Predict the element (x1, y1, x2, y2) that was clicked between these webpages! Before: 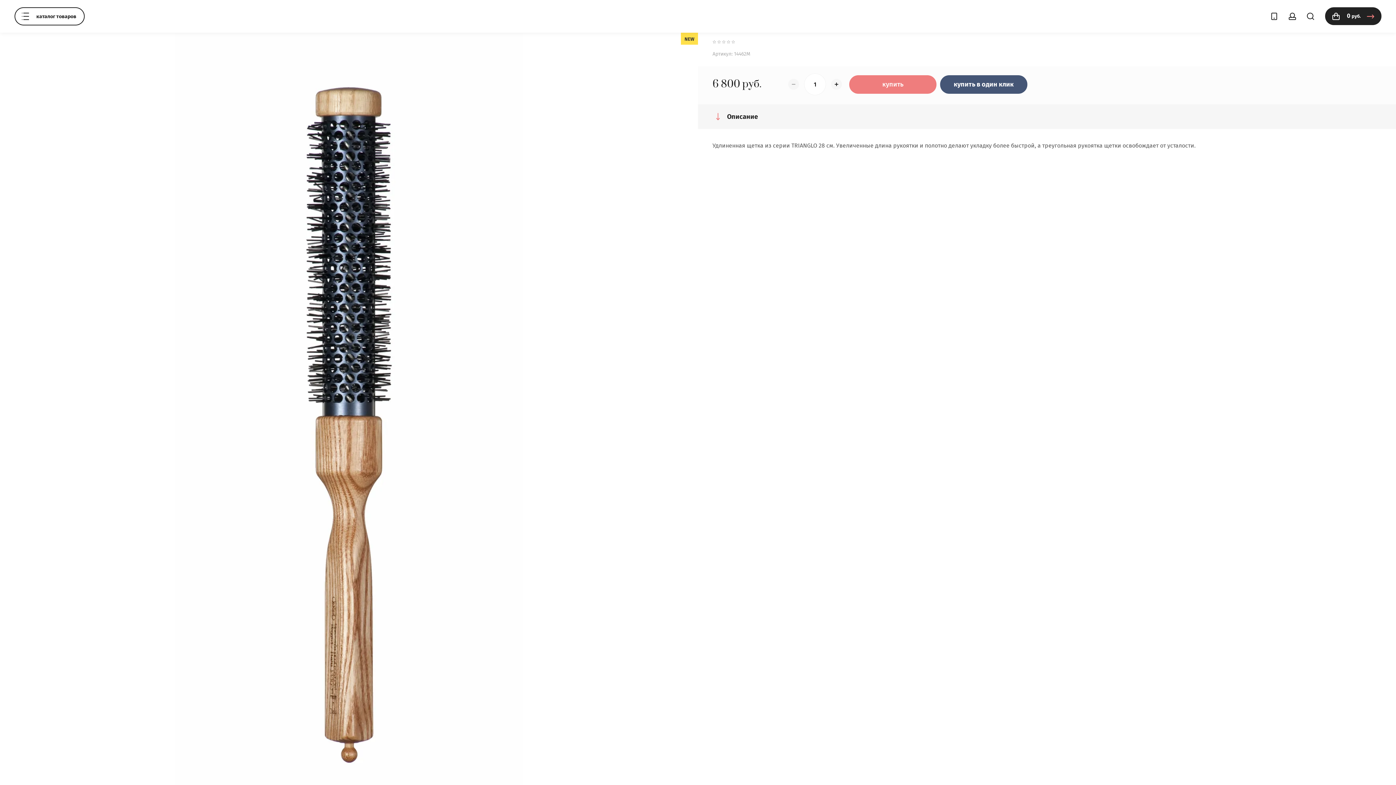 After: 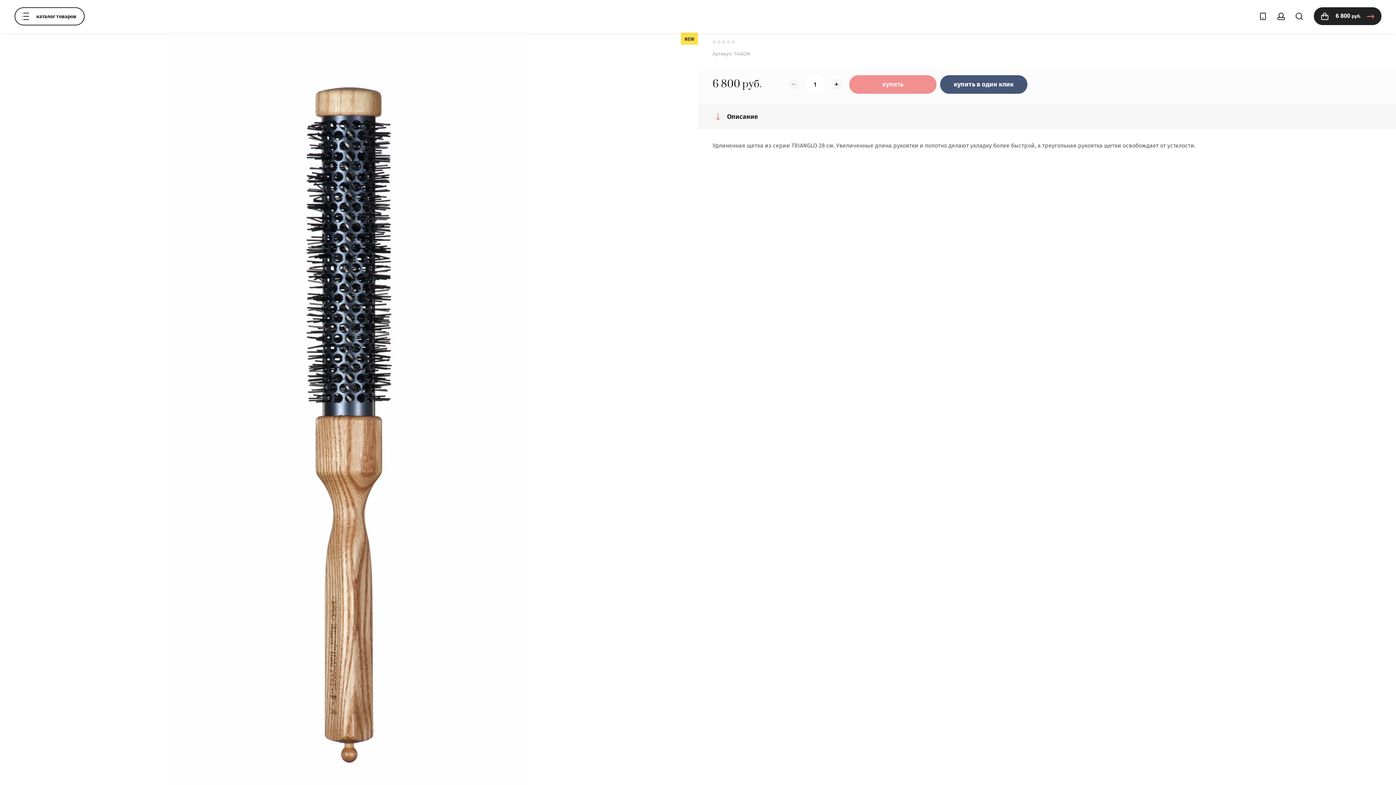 Action: bbox: (849, 75, 936, 93) label: купить